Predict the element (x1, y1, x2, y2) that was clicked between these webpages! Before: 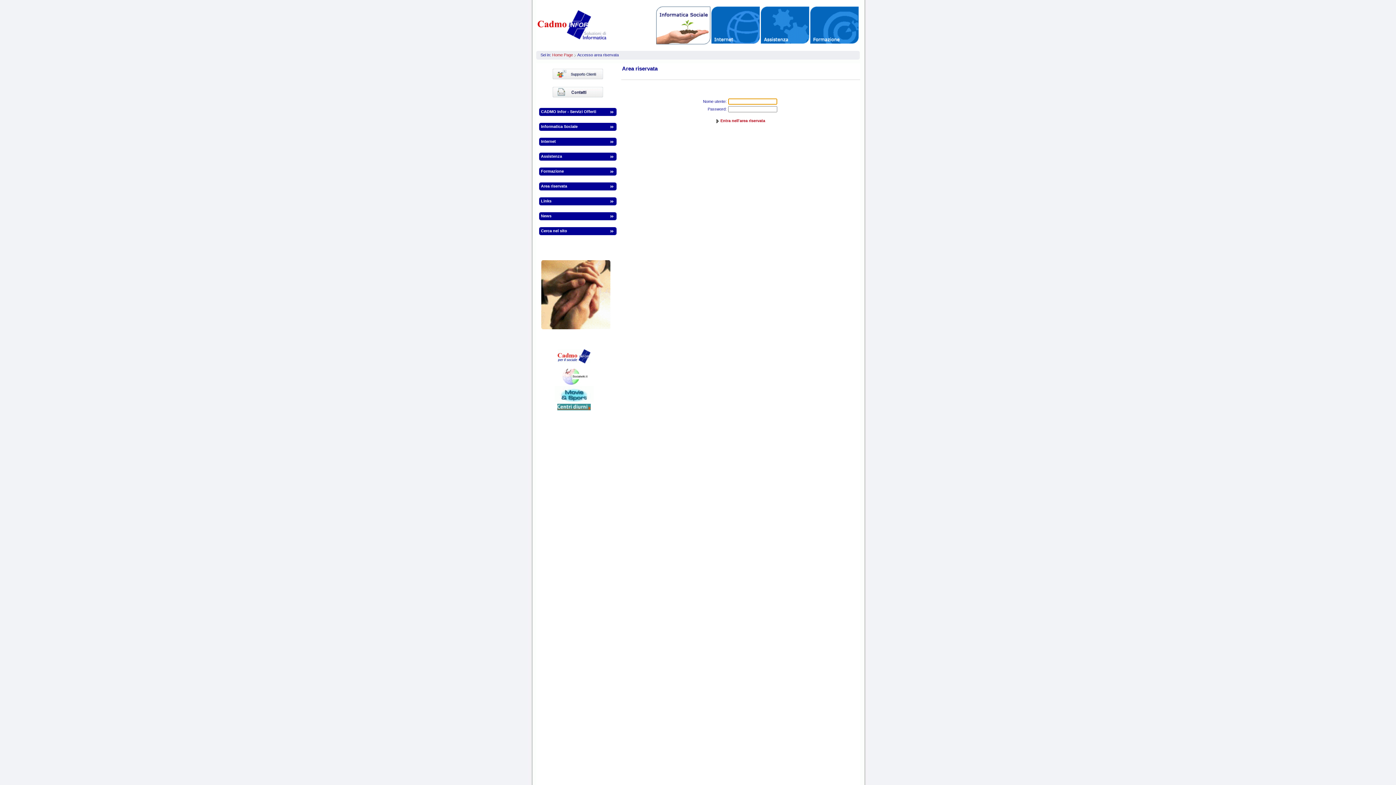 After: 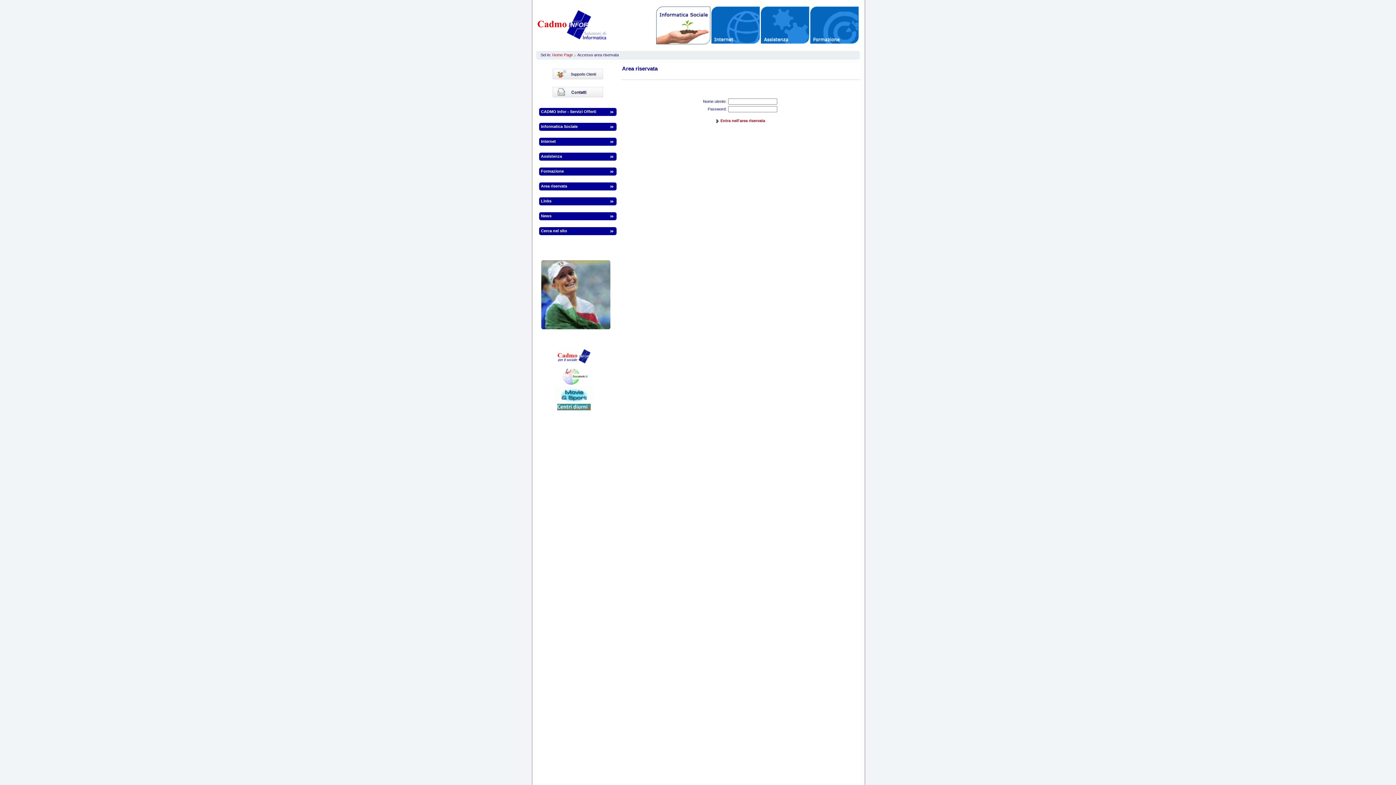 Action: bbox: (552, 84, 625, 99)